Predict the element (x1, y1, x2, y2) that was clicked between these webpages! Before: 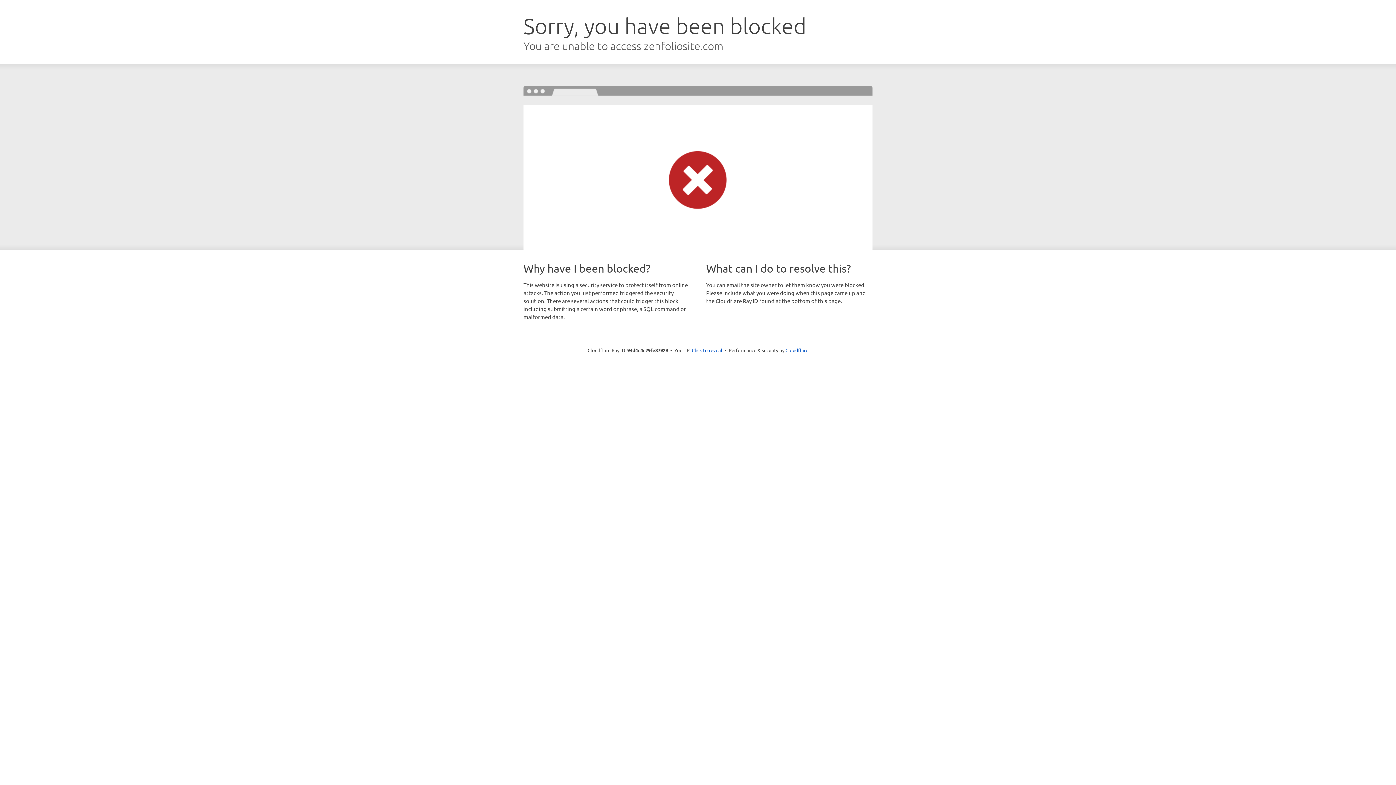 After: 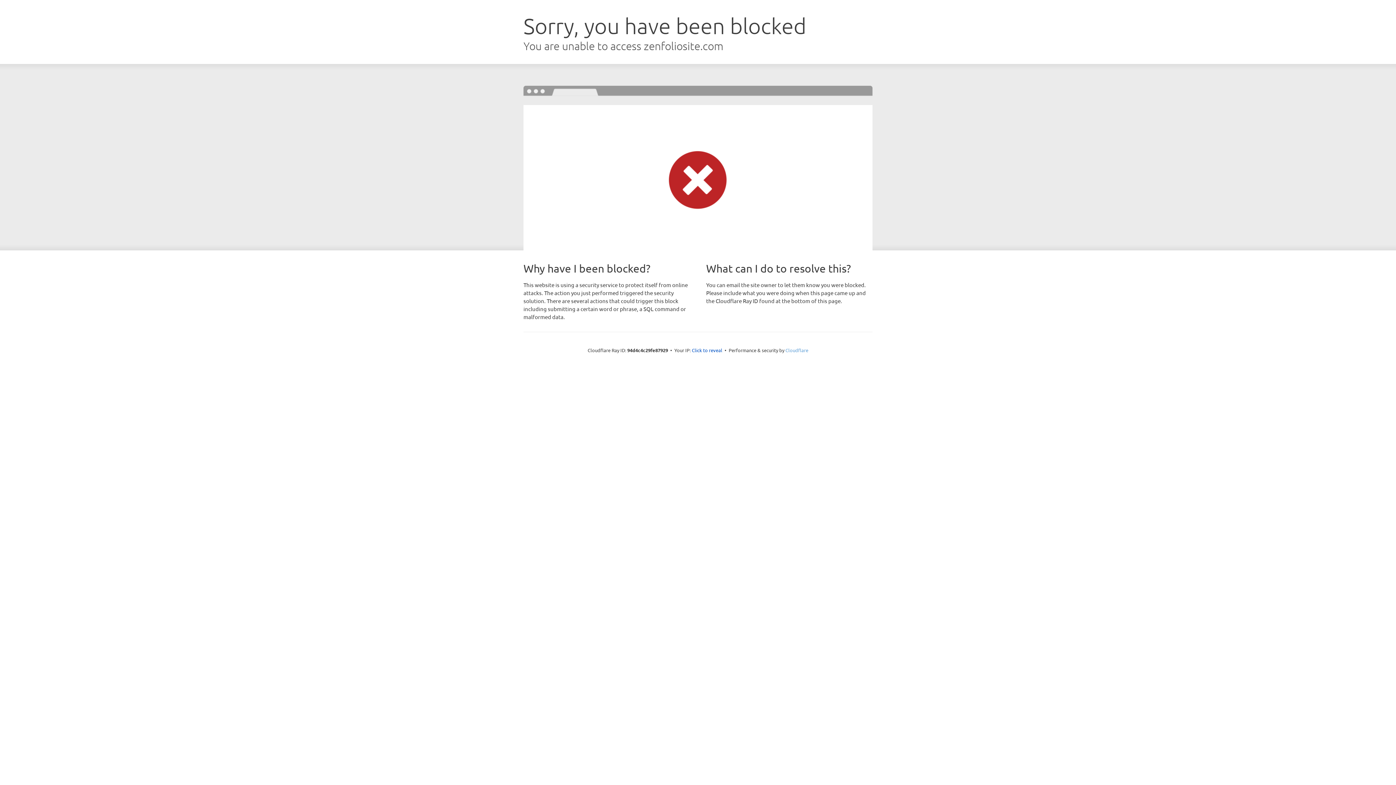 Action: bbox: (785, 347, 808, 353) label: Cloudflare